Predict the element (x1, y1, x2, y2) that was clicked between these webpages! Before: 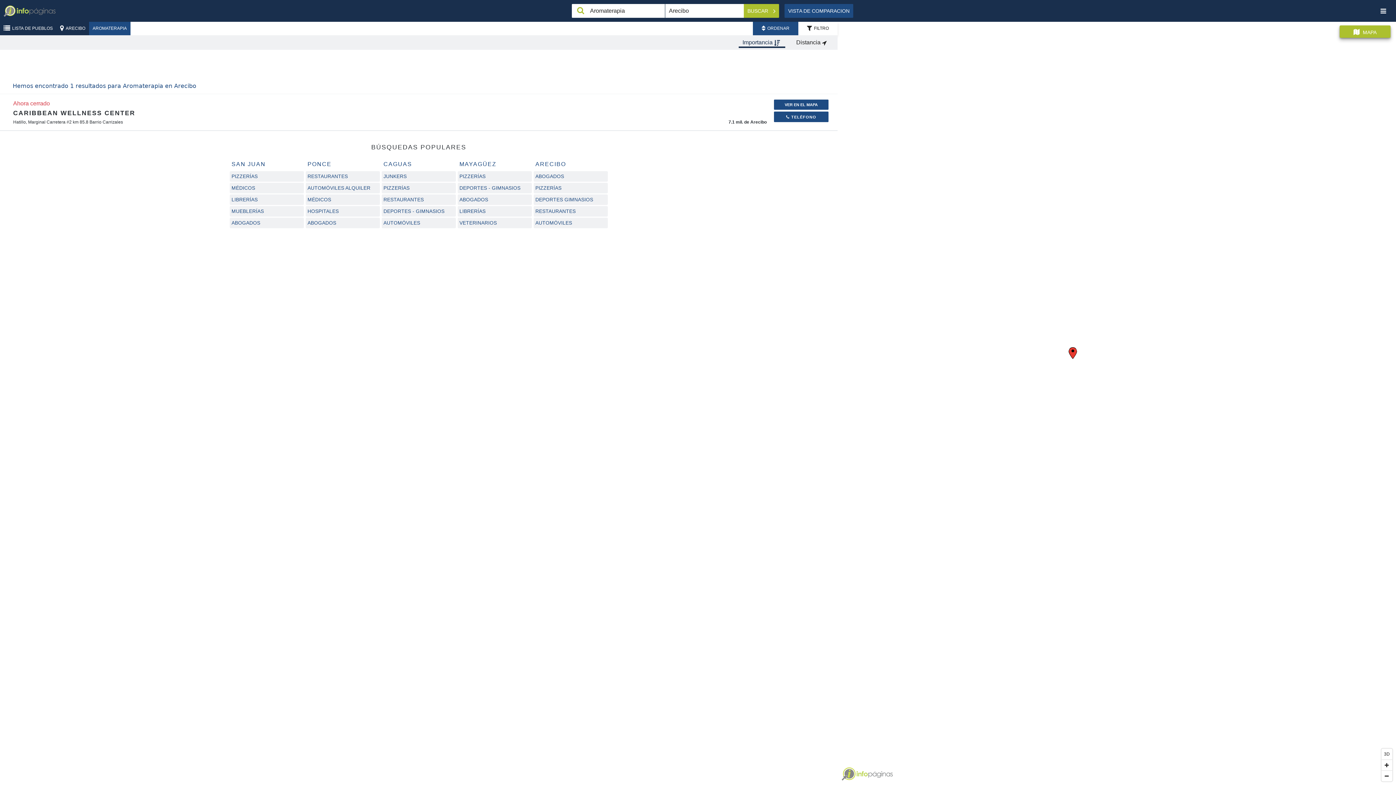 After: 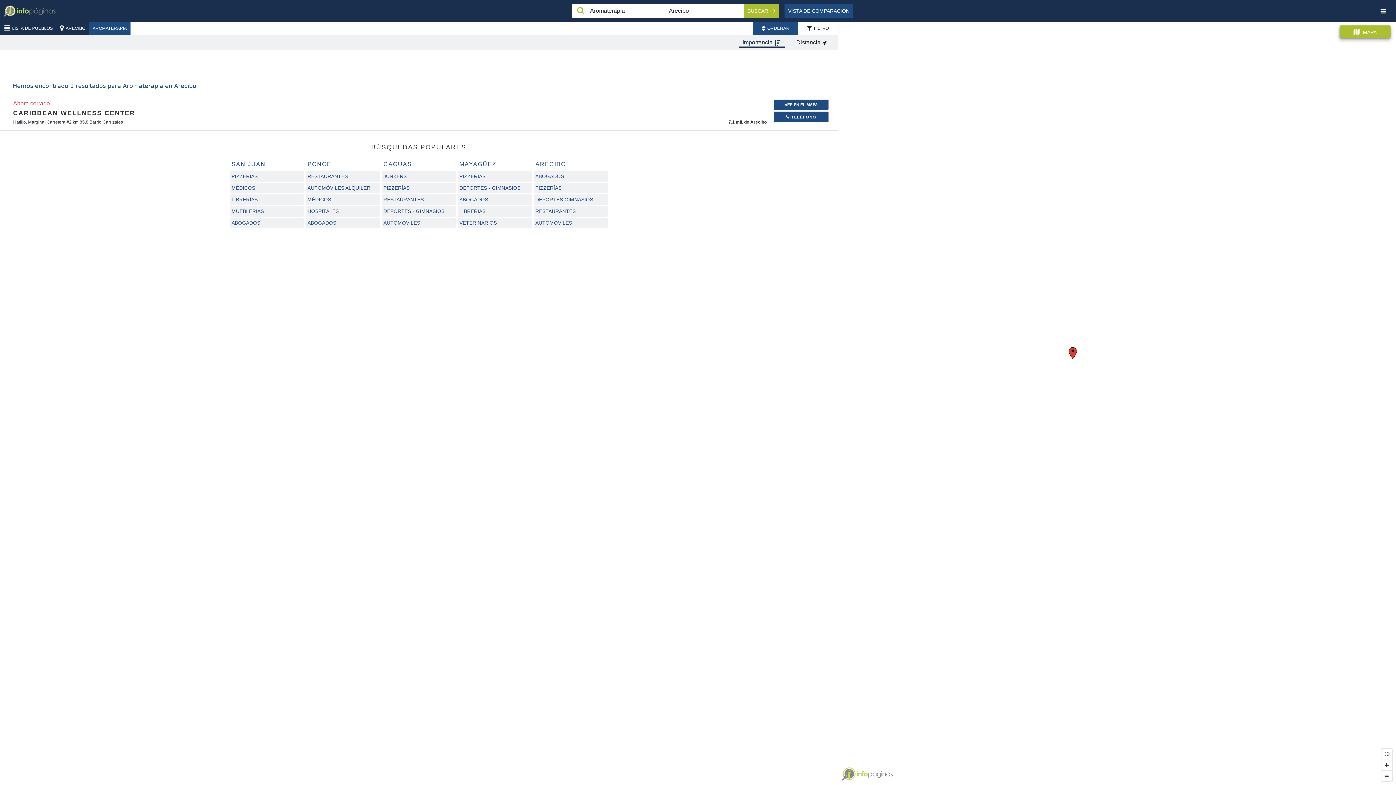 Action: label: AROMATERAPIA bbox: (89, 21, 130, 35)